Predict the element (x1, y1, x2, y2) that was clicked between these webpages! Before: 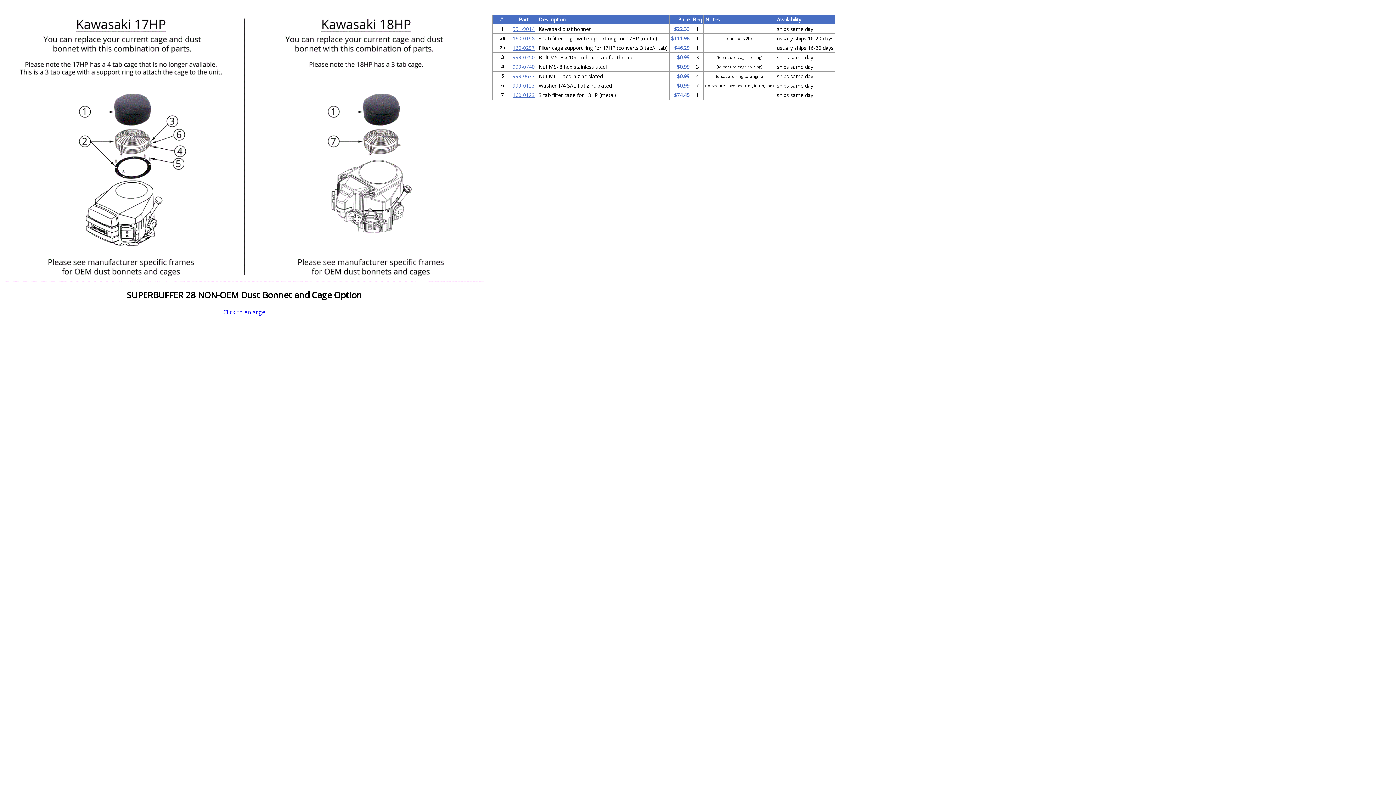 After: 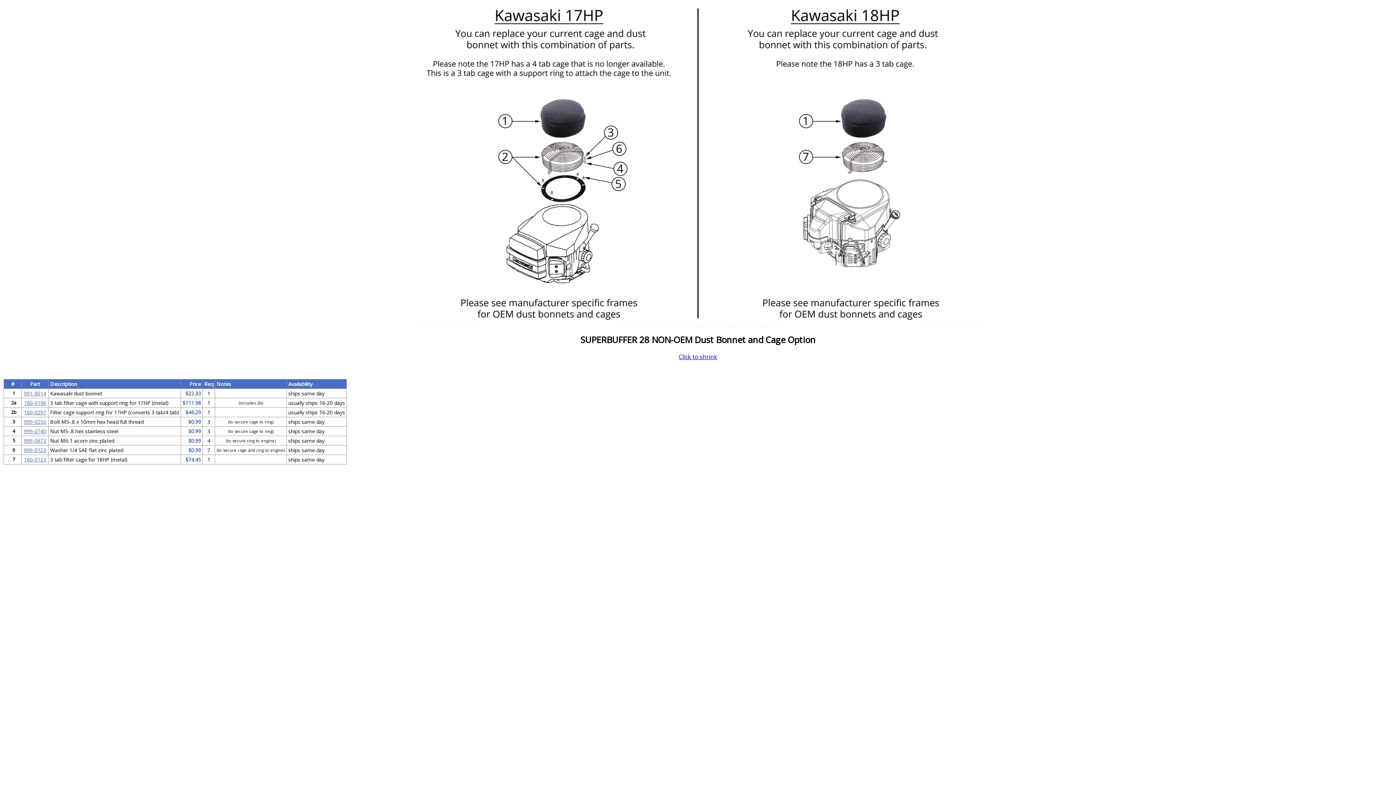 Action: bbox: (223, 308, 265, 316) label: Click to enlarge